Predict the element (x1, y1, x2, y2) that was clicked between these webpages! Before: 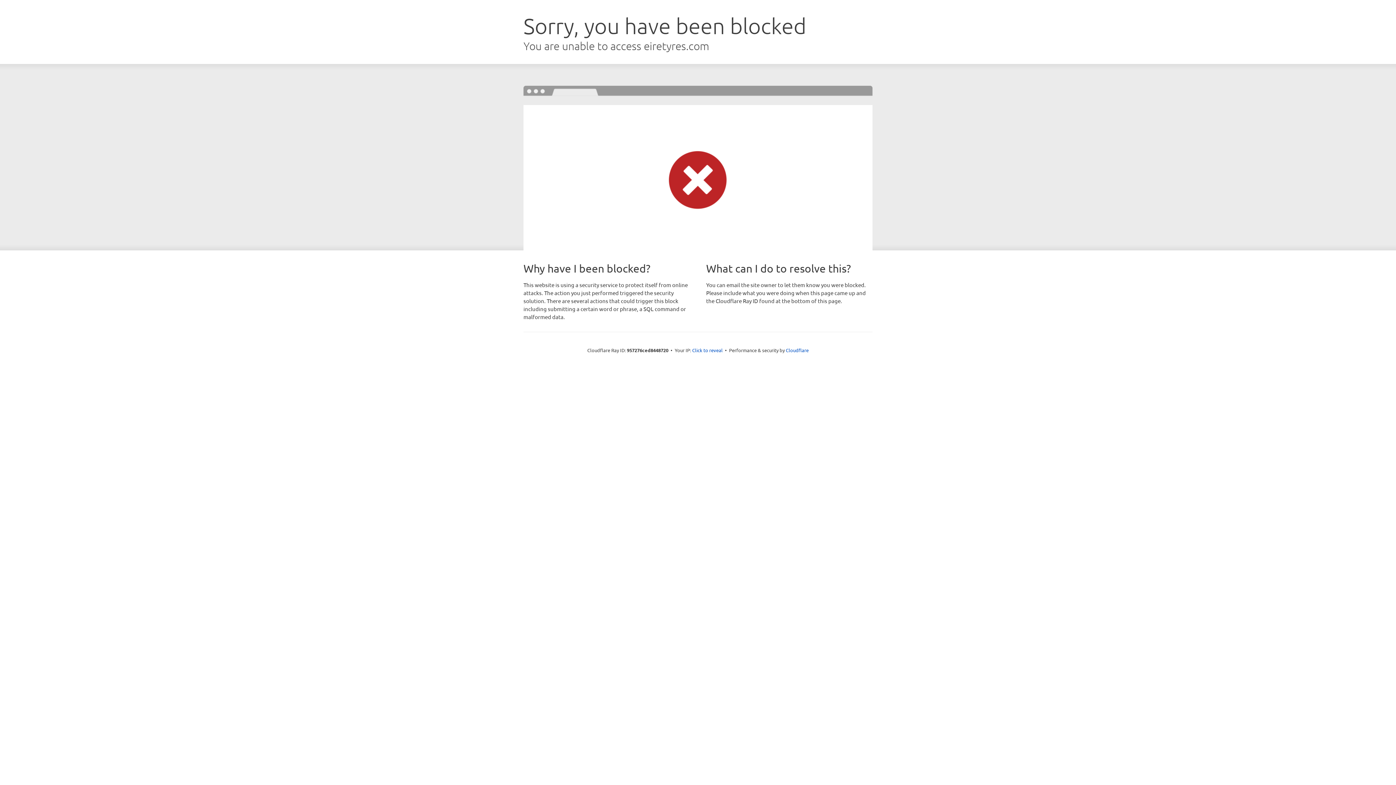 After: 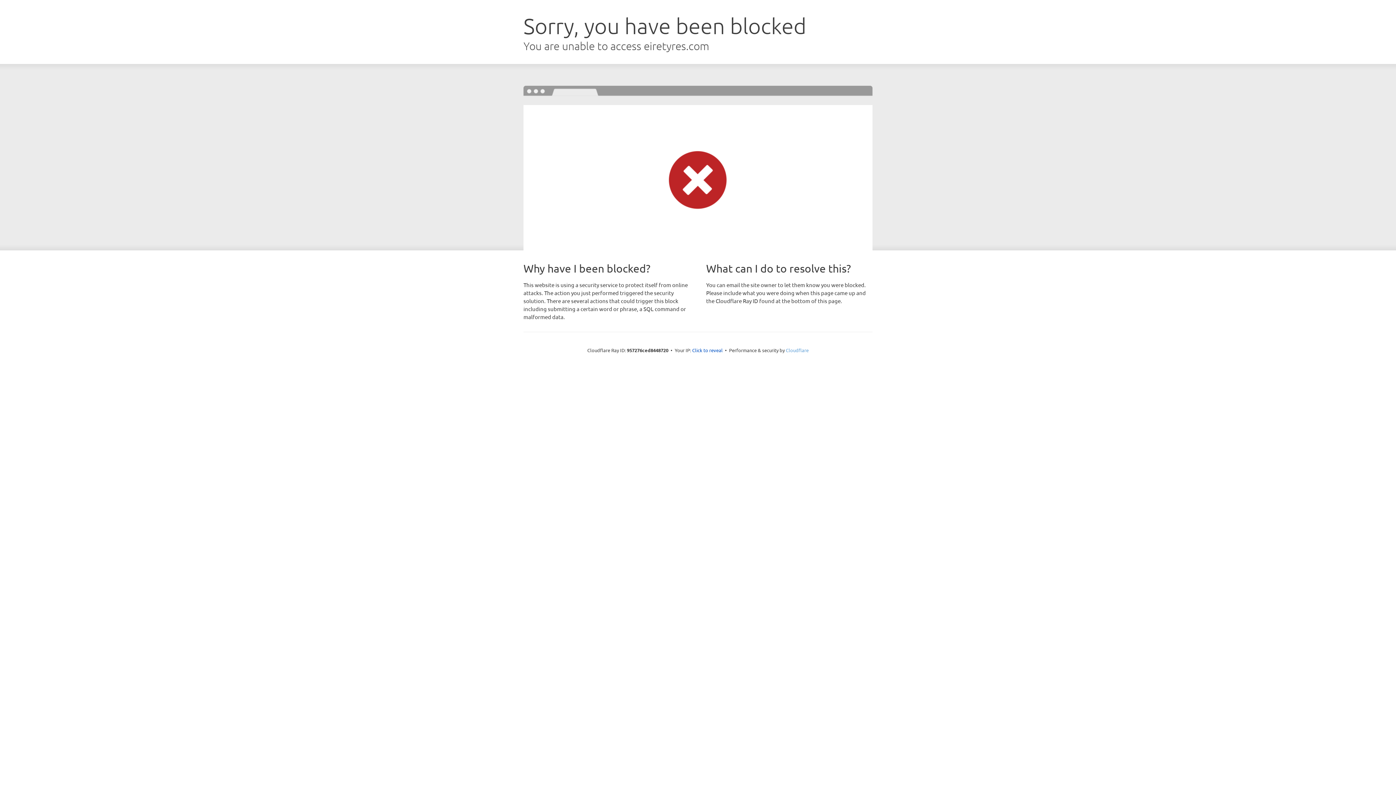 Action: label: Cloudflare bbox: (786, 347, 808, 353)